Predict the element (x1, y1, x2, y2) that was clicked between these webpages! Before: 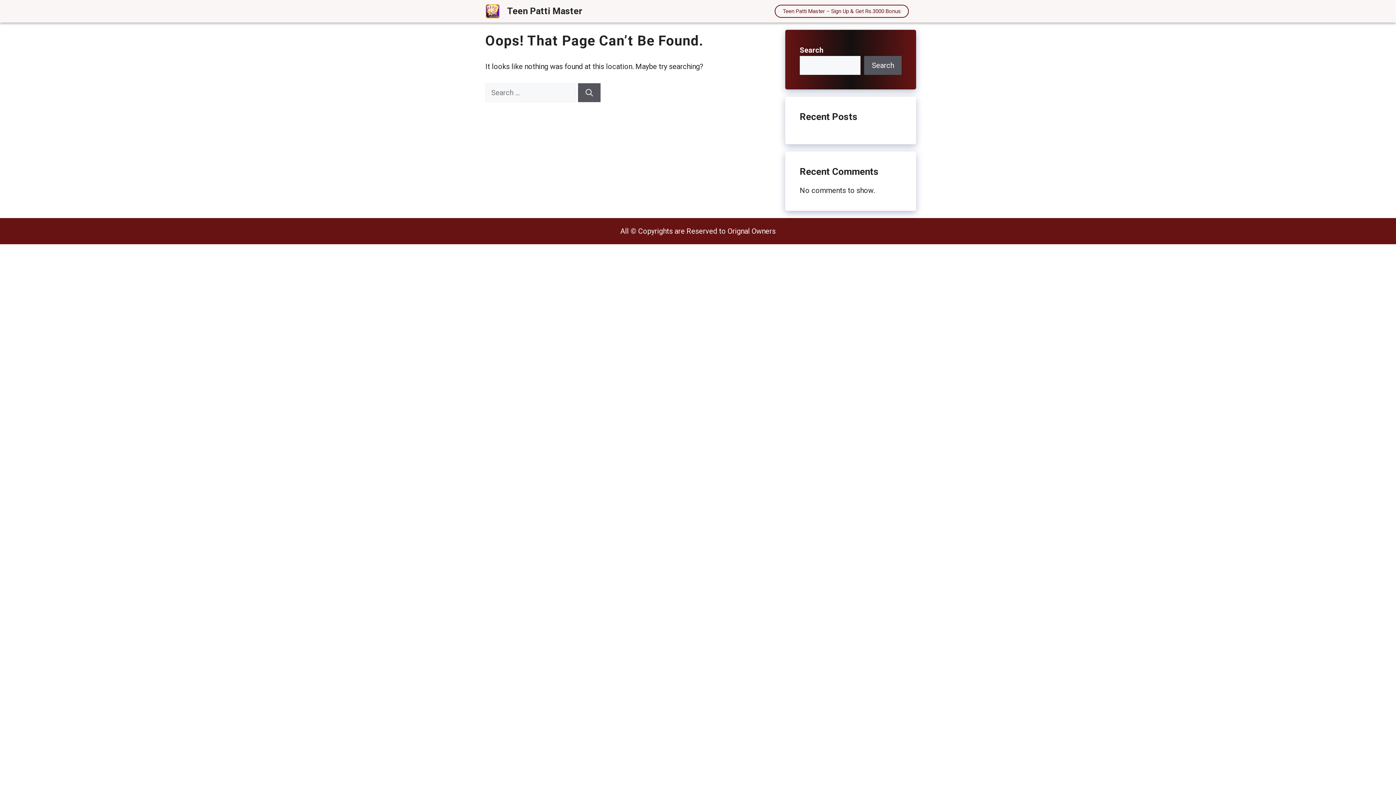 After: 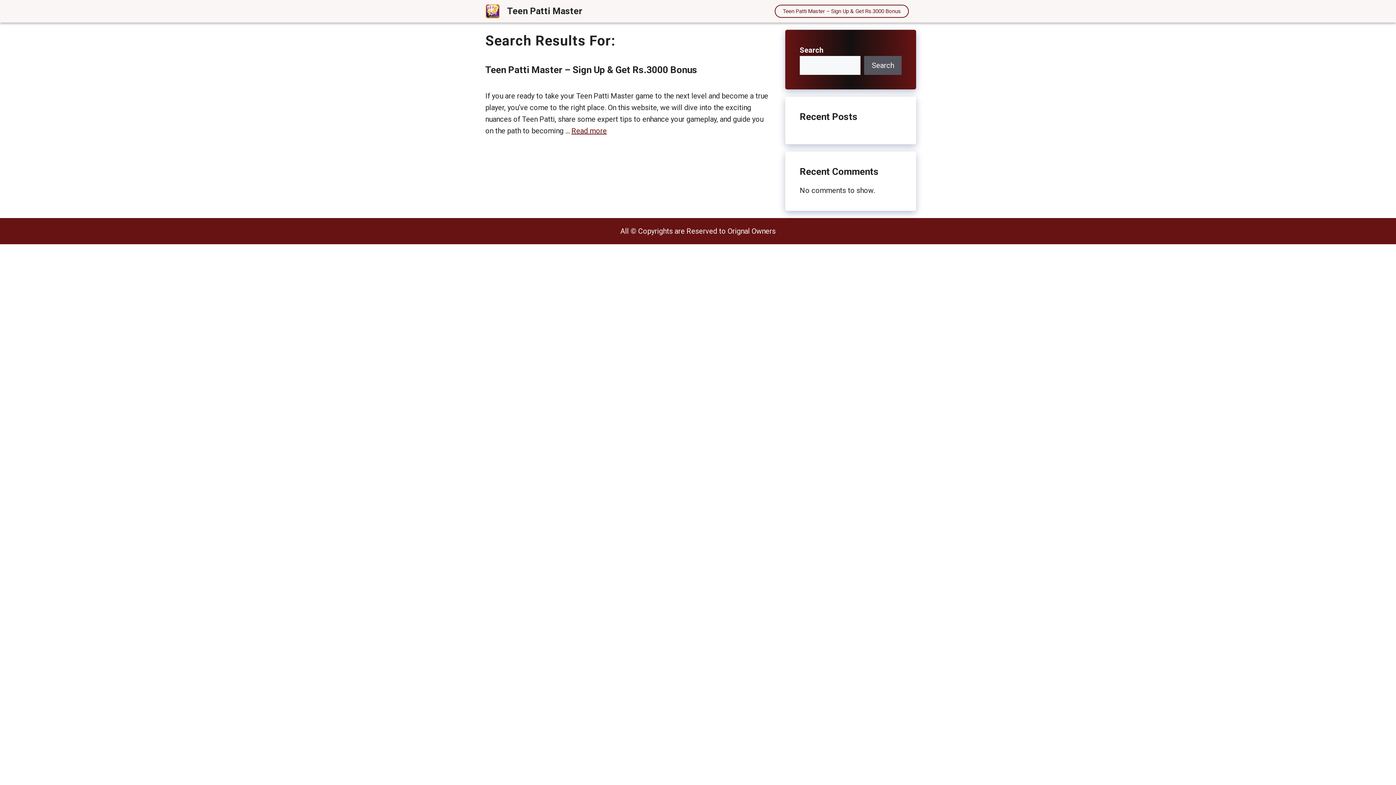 Action: label: Search bbox: (578, 83, 600, 102)